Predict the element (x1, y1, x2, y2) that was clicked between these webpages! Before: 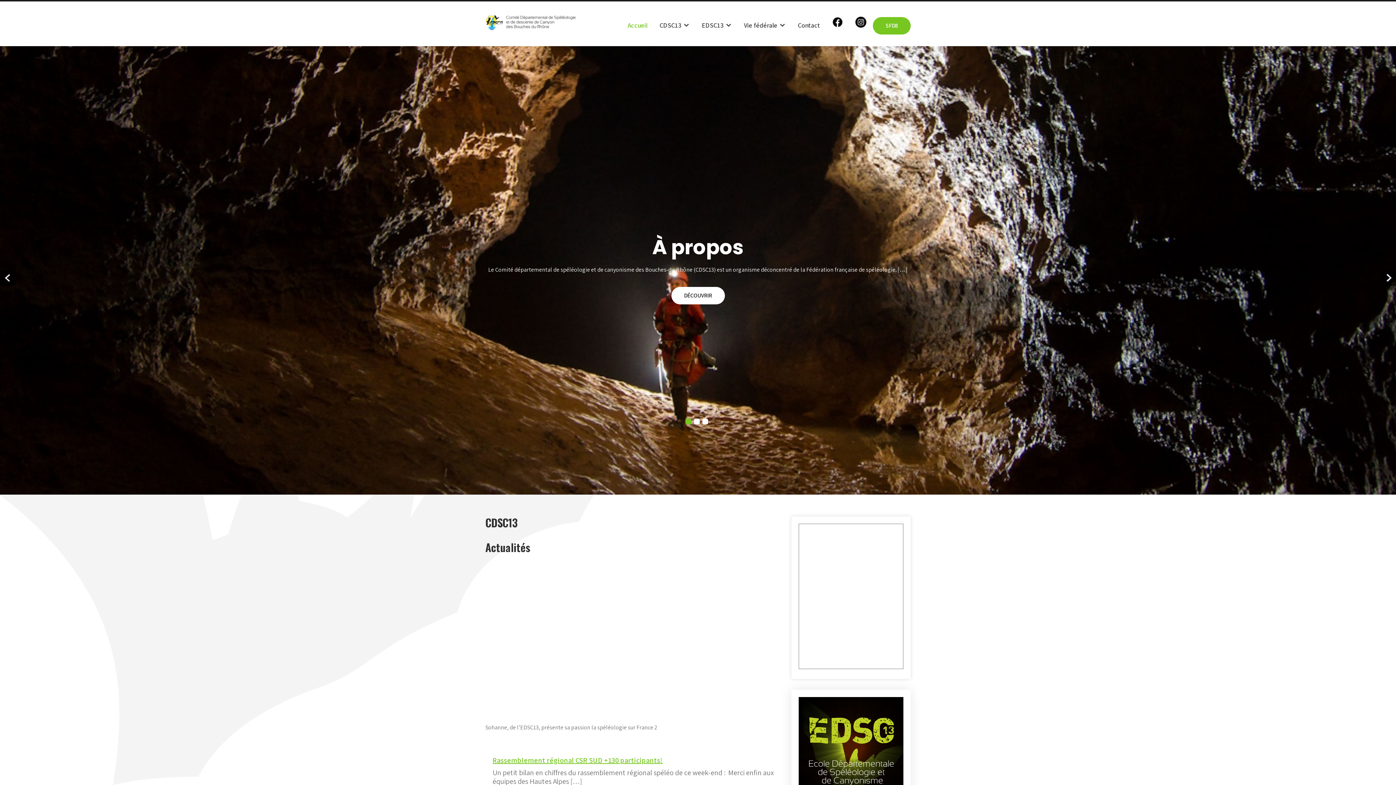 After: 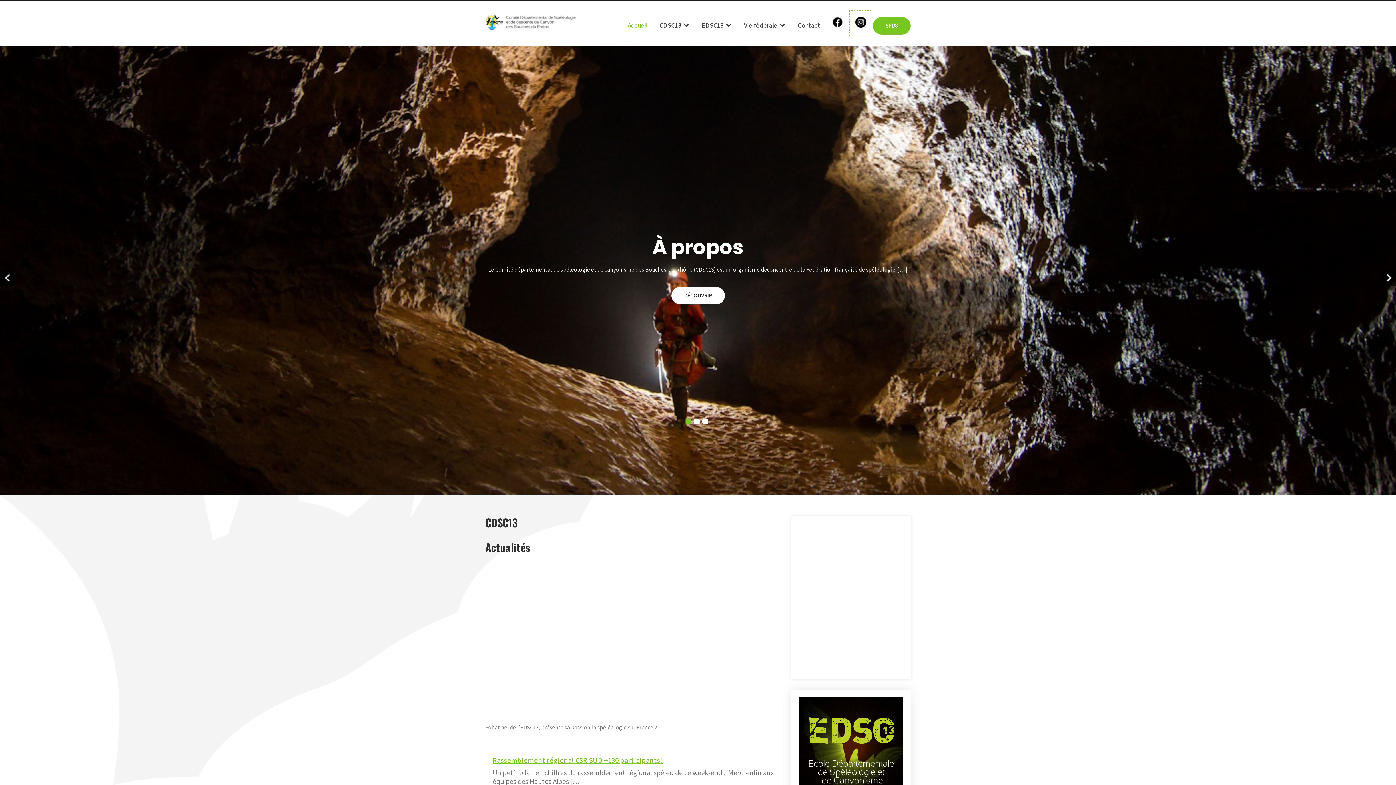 Action: bbox: (849, 10, 872, 36)